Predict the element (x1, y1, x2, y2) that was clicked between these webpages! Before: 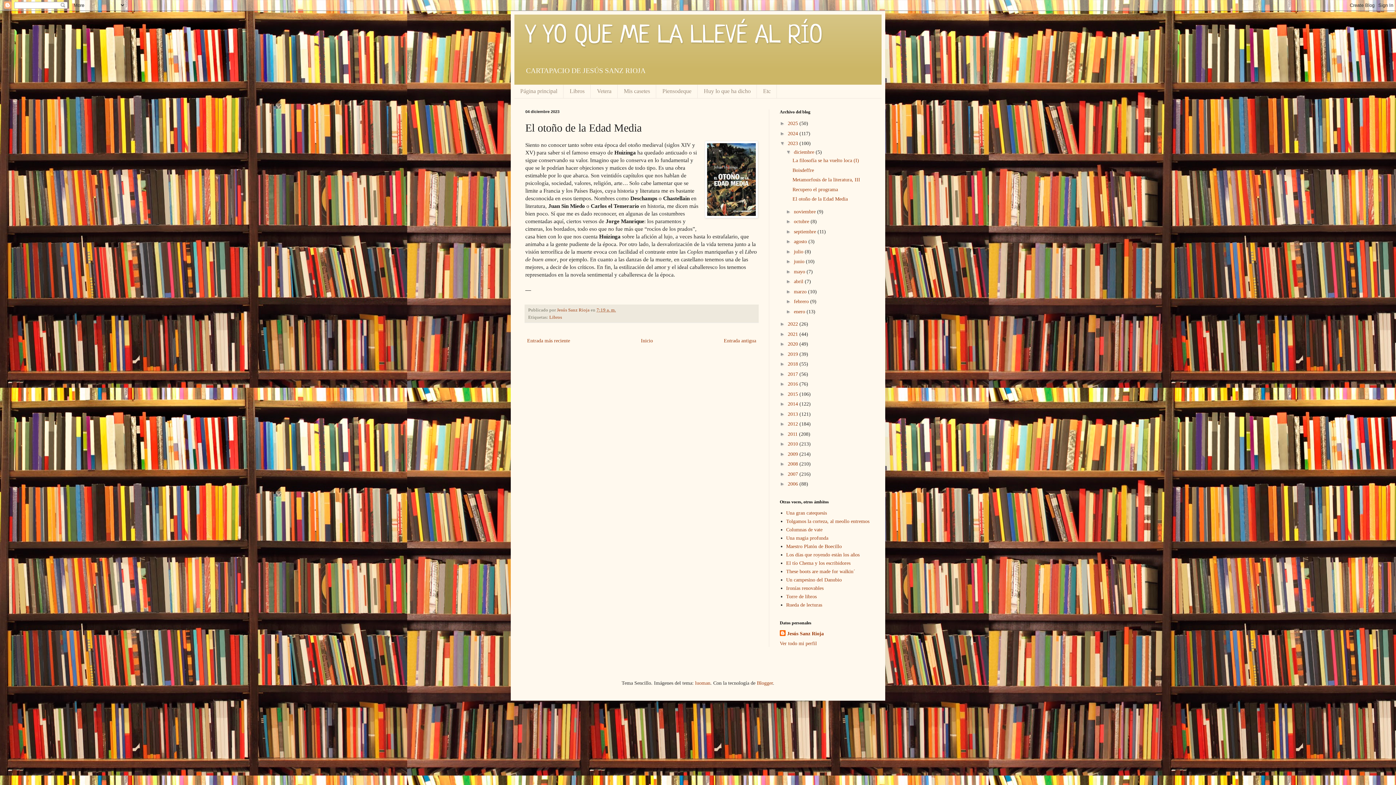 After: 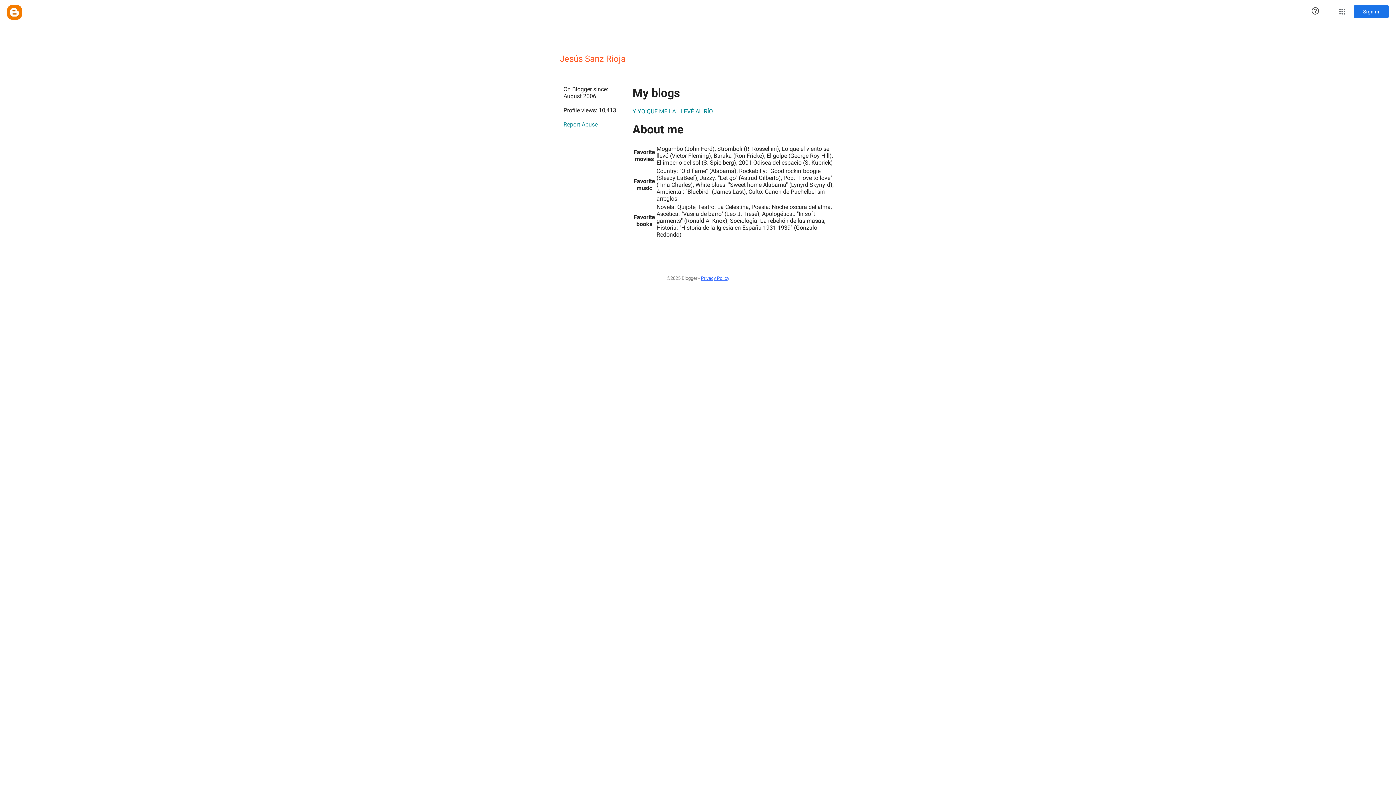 Action: label: Jesús Sanz Rioja  bbox: (557, 307, 590, 312)